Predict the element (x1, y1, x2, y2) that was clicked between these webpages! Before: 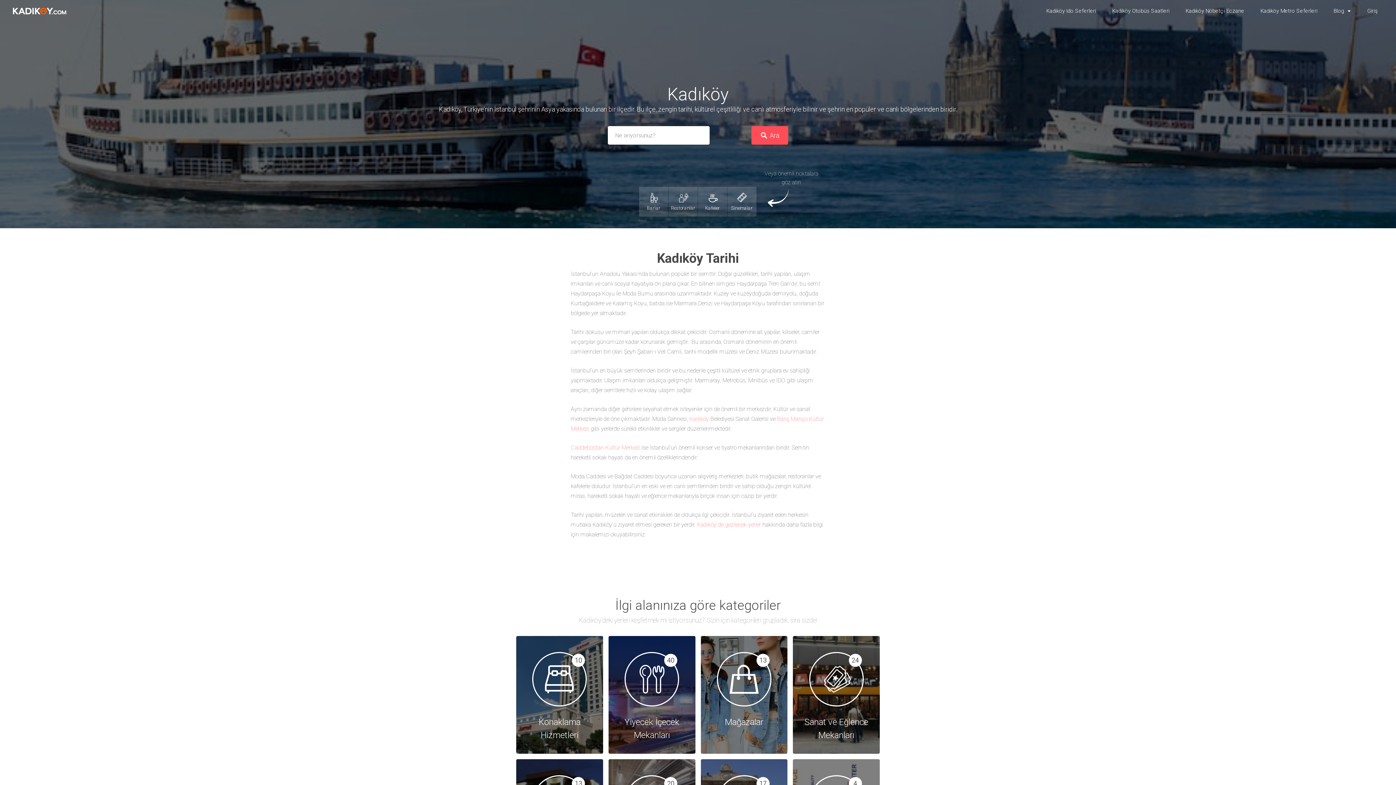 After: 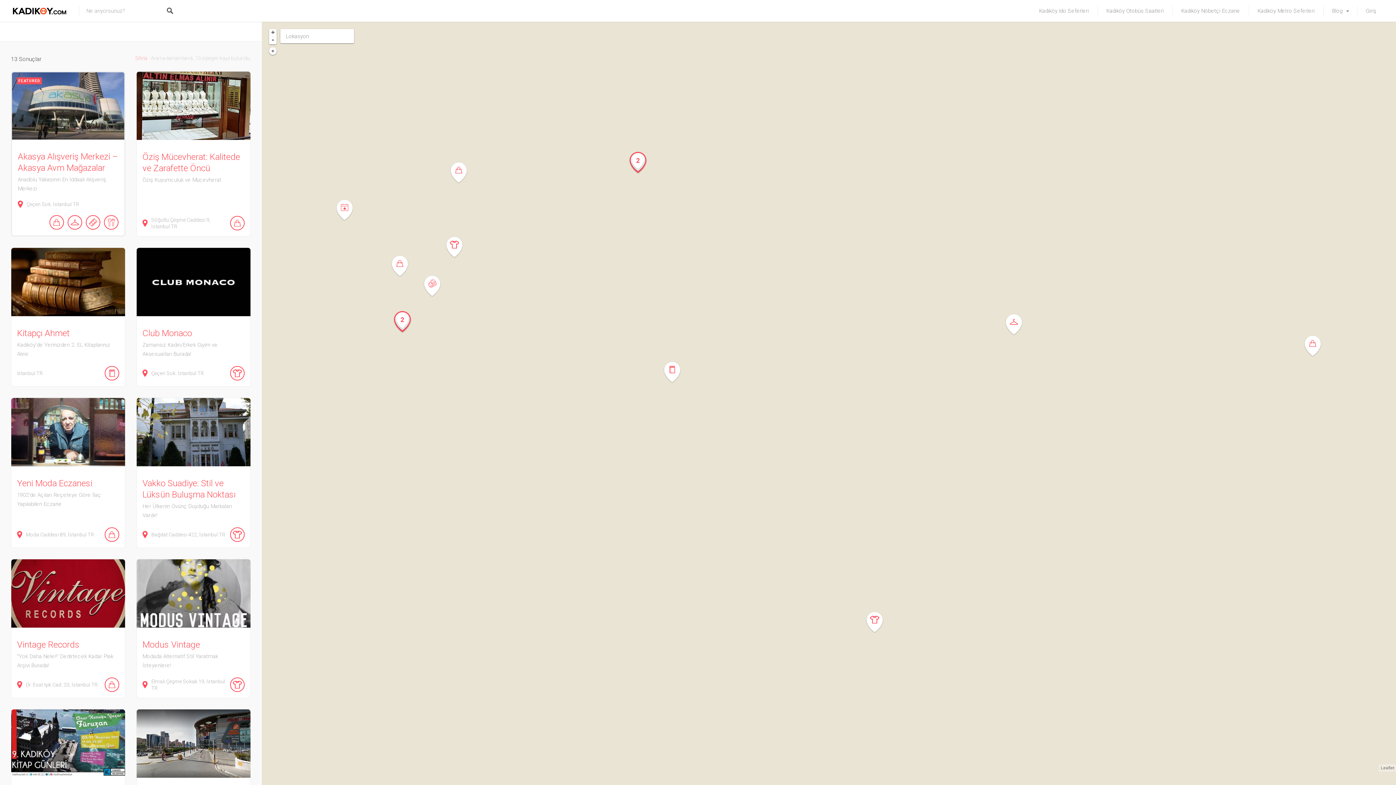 Action: bbox: (700, 636, 787, 754) label: 13
Mağazalar